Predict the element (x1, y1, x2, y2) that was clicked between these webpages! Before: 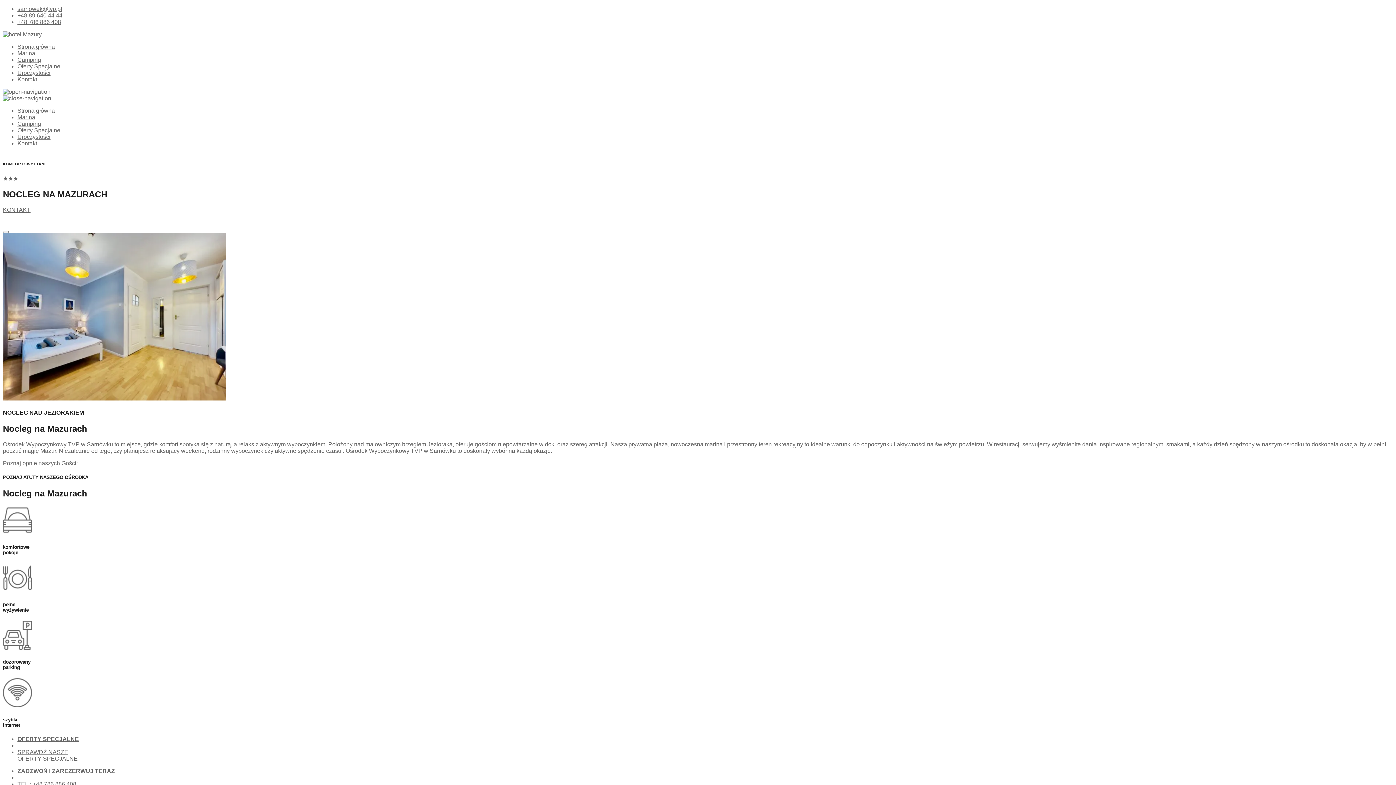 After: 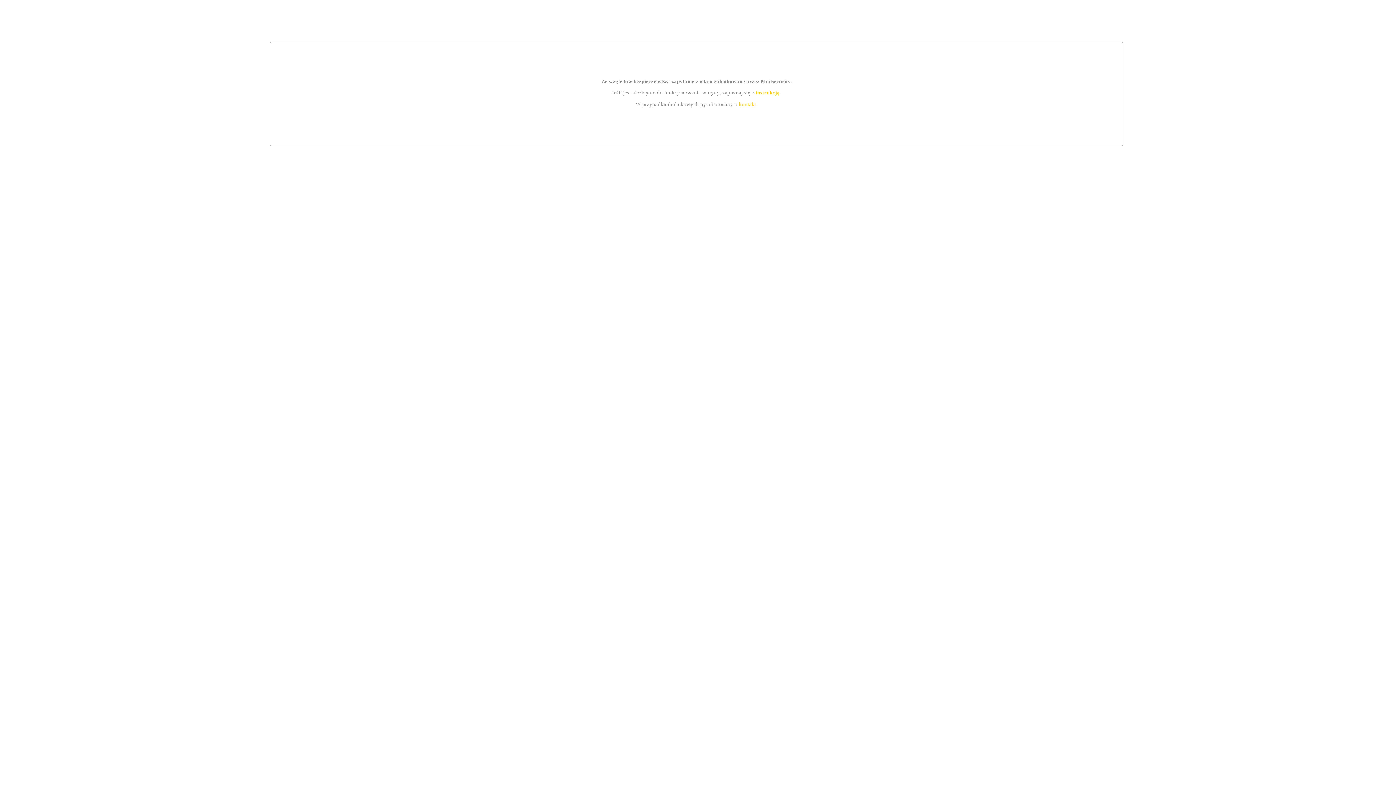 Action: bbox: (17, 69, 50, 76) label: Uroczystości